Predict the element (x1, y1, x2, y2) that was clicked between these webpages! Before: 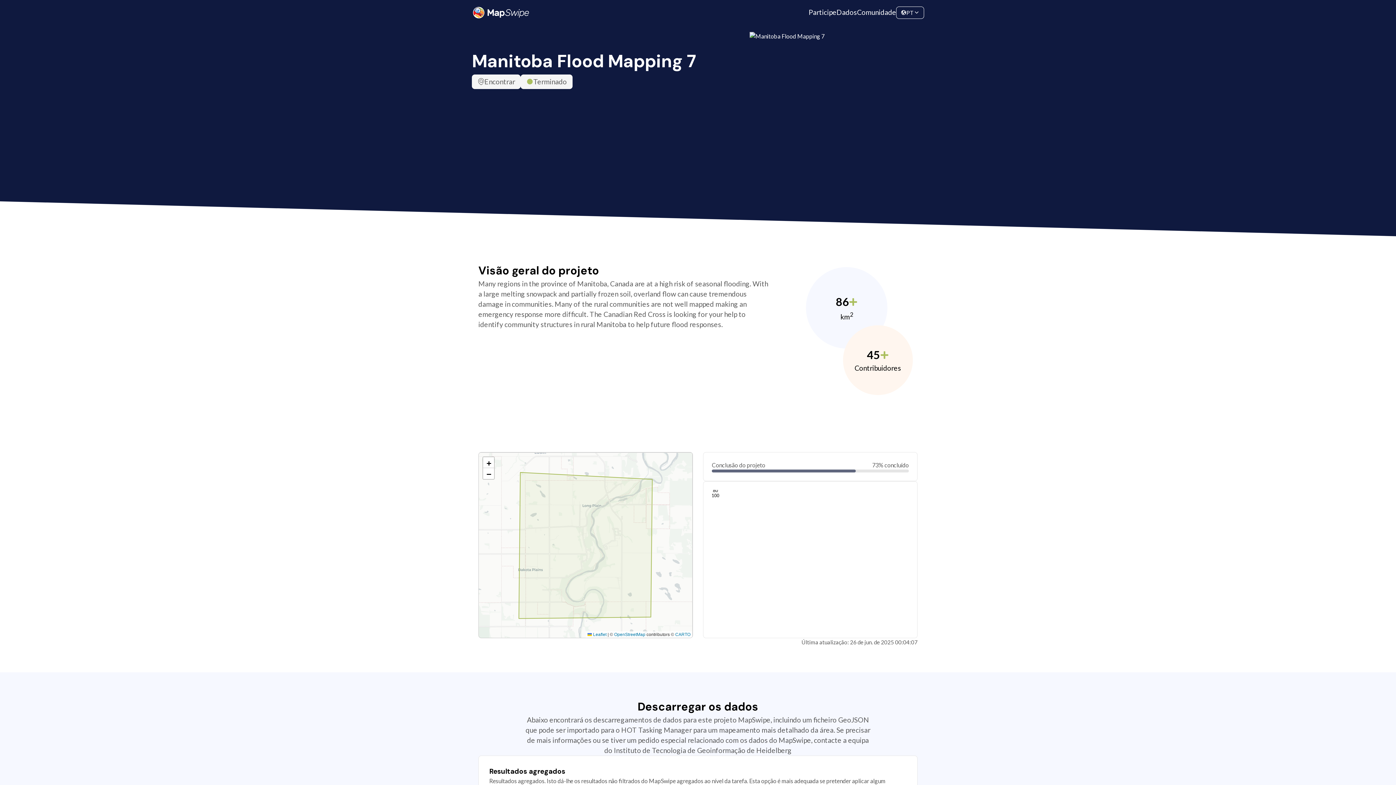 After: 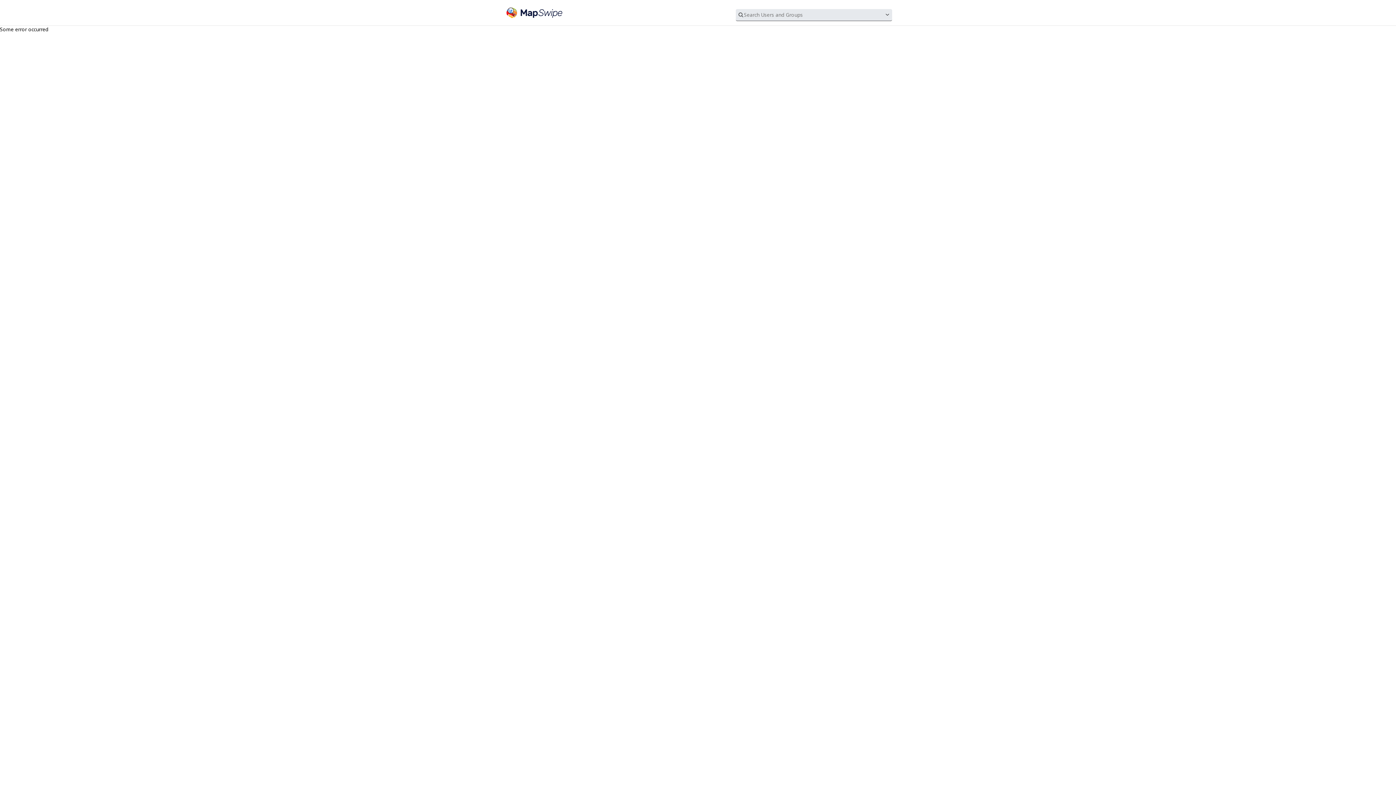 Action: label: Comunidade bbox: (857, 7, 896, 17)